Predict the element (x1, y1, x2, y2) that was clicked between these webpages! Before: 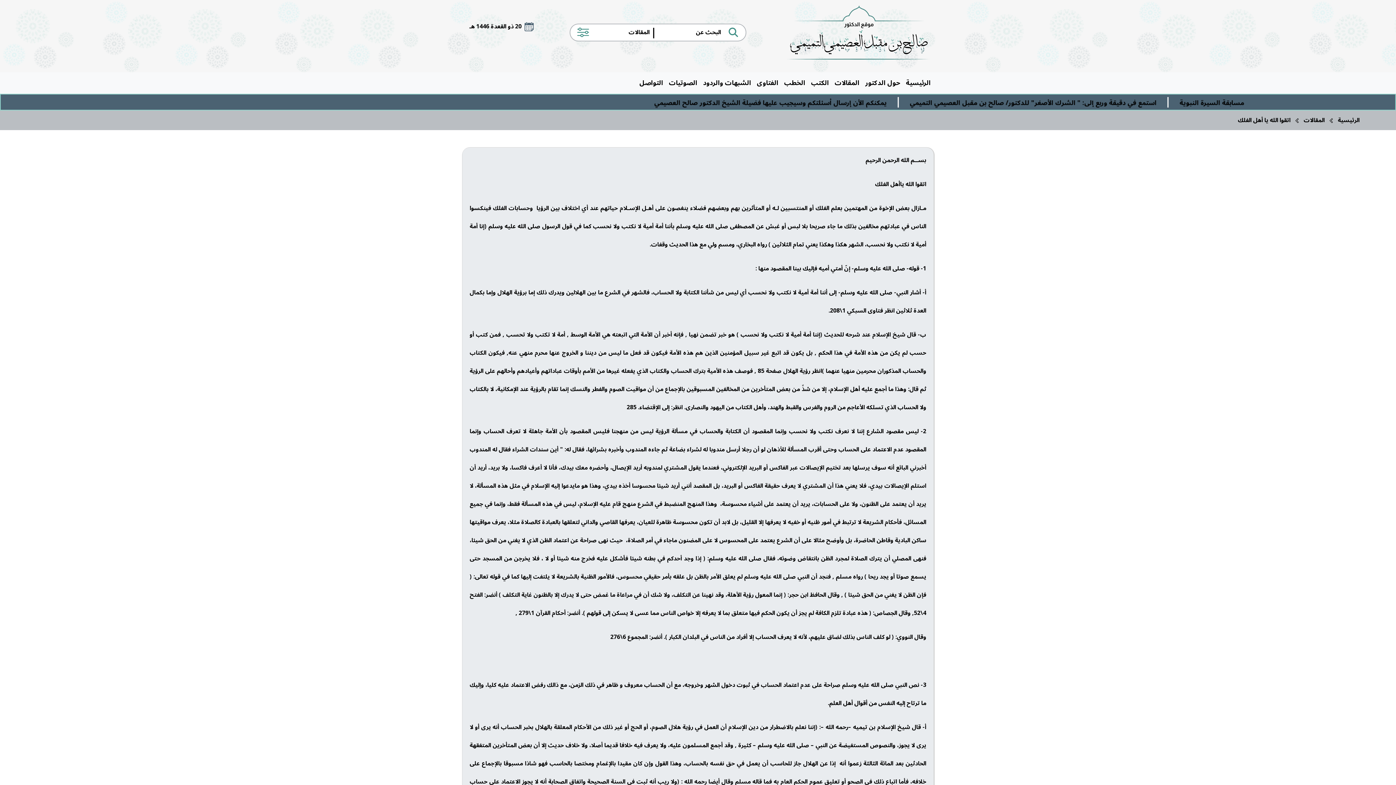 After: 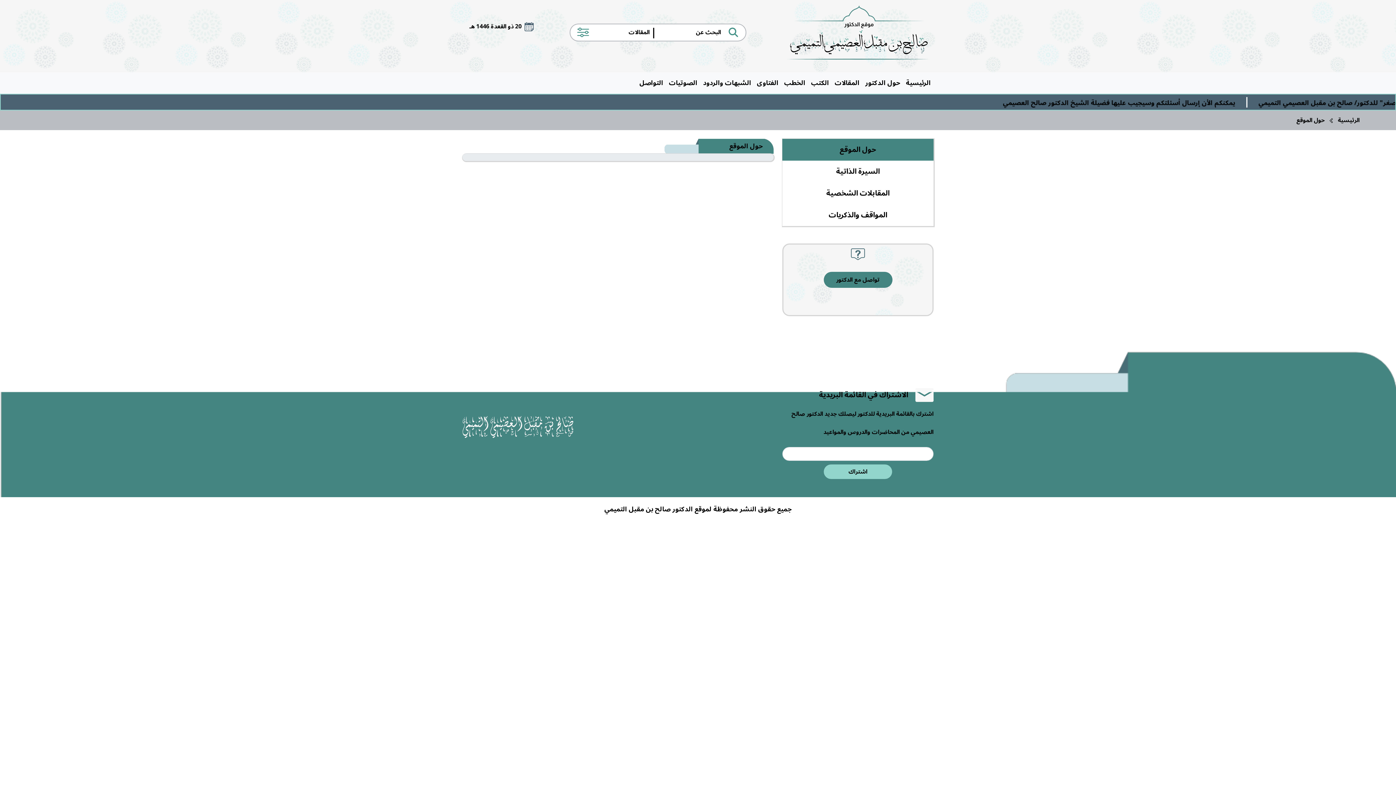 Action: bbox: (862, 75, 903, 90) label: حول الدكتور